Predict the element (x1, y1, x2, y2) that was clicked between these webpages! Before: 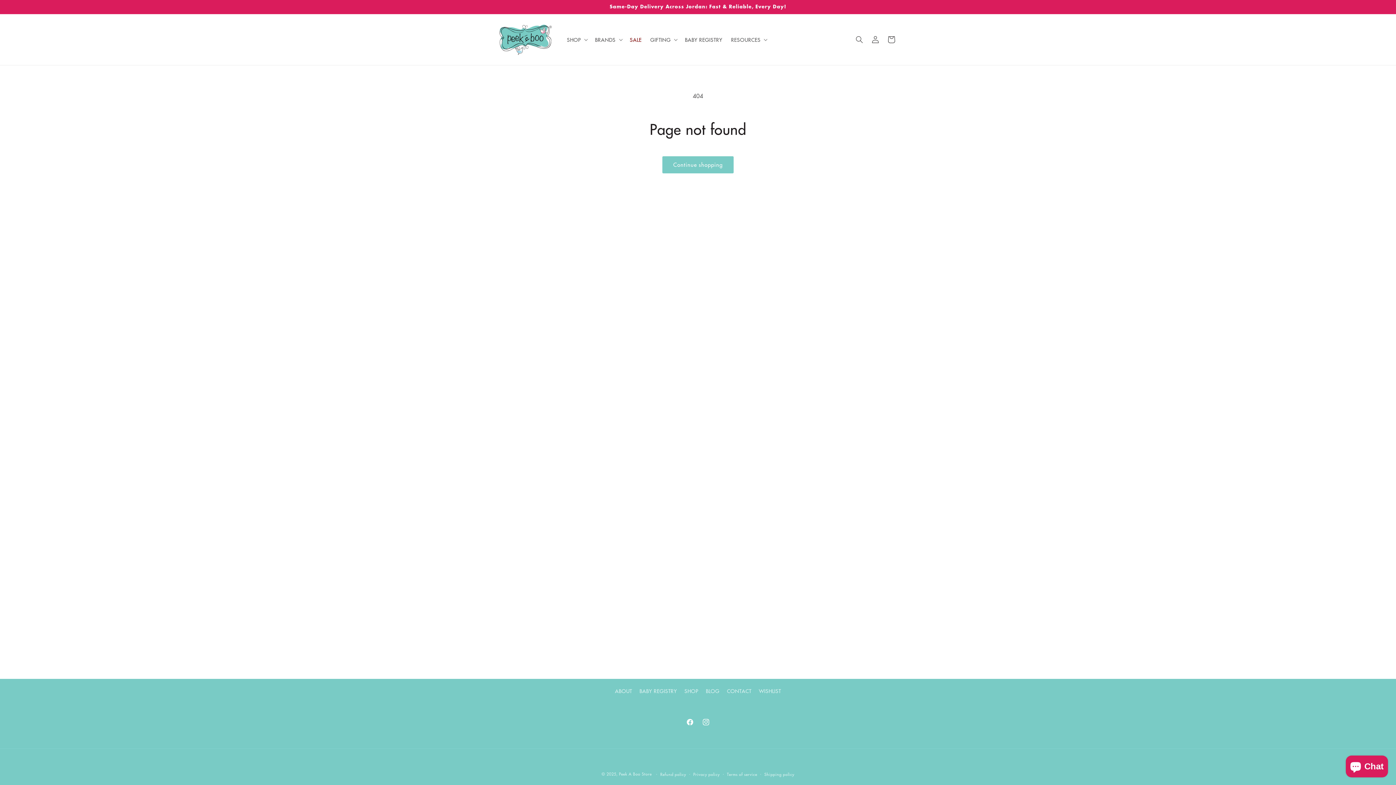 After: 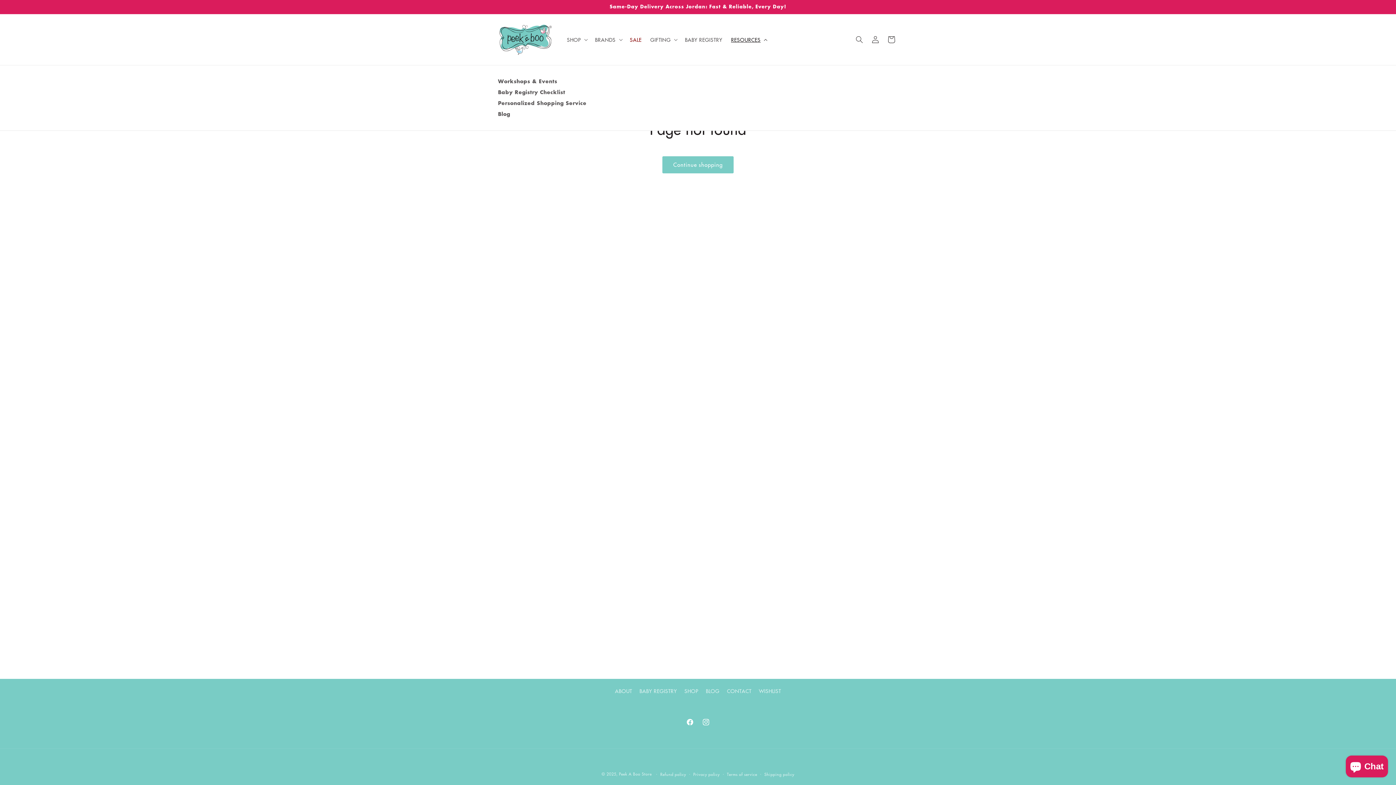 Action: label: RESOURCES bbox: (726, 31, 770, 47)